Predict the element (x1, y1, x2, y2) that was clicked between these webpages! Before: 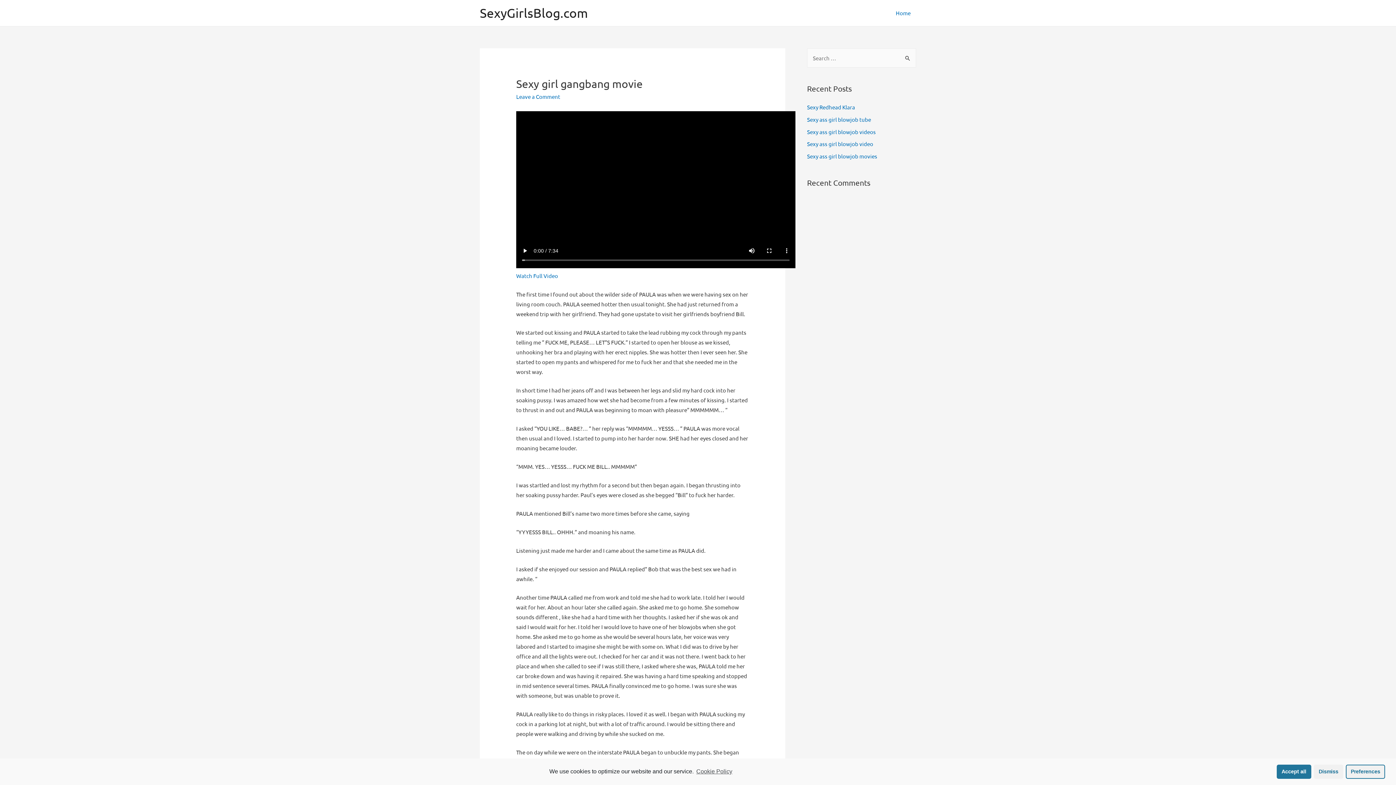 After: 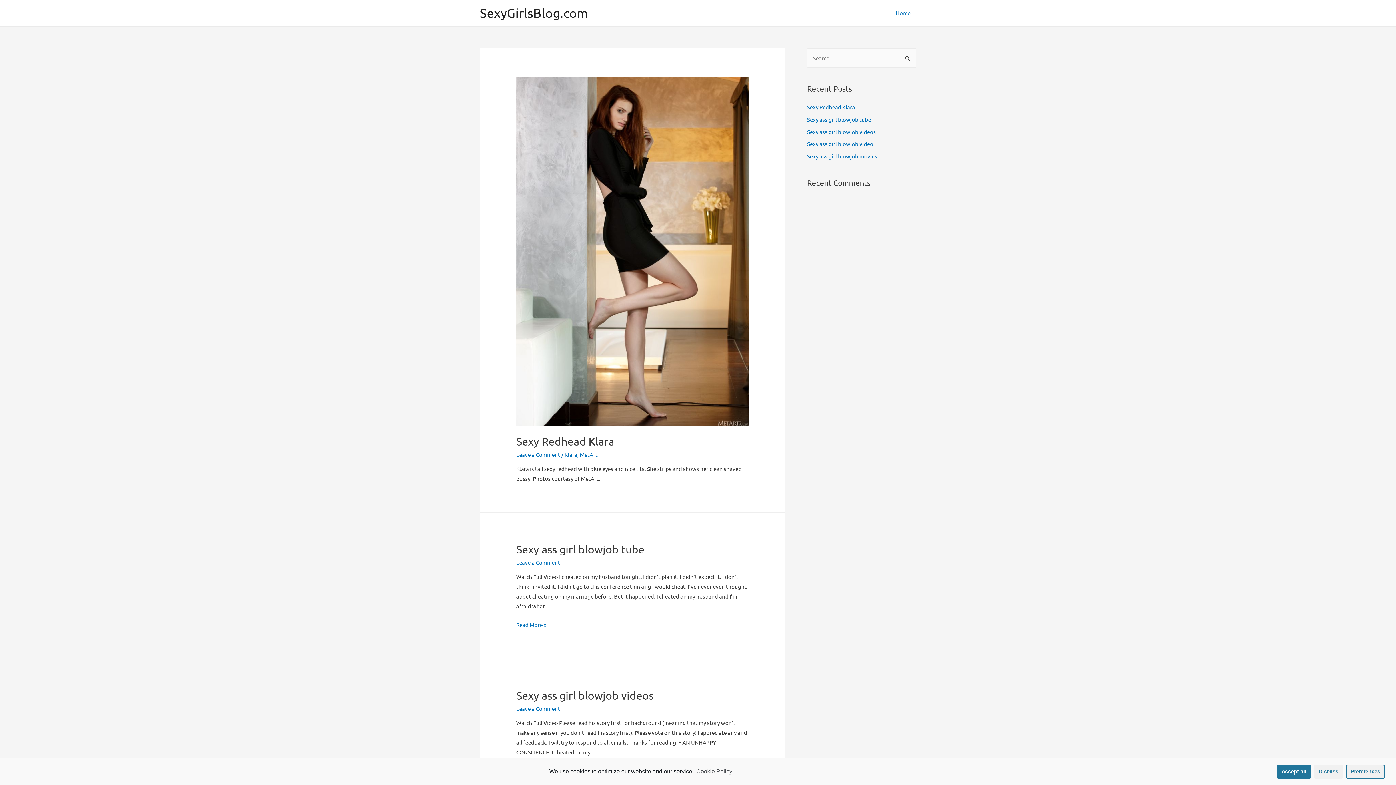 Action: label: SexyGirlsBlog.com bbox: (480, 5, 588, 20)